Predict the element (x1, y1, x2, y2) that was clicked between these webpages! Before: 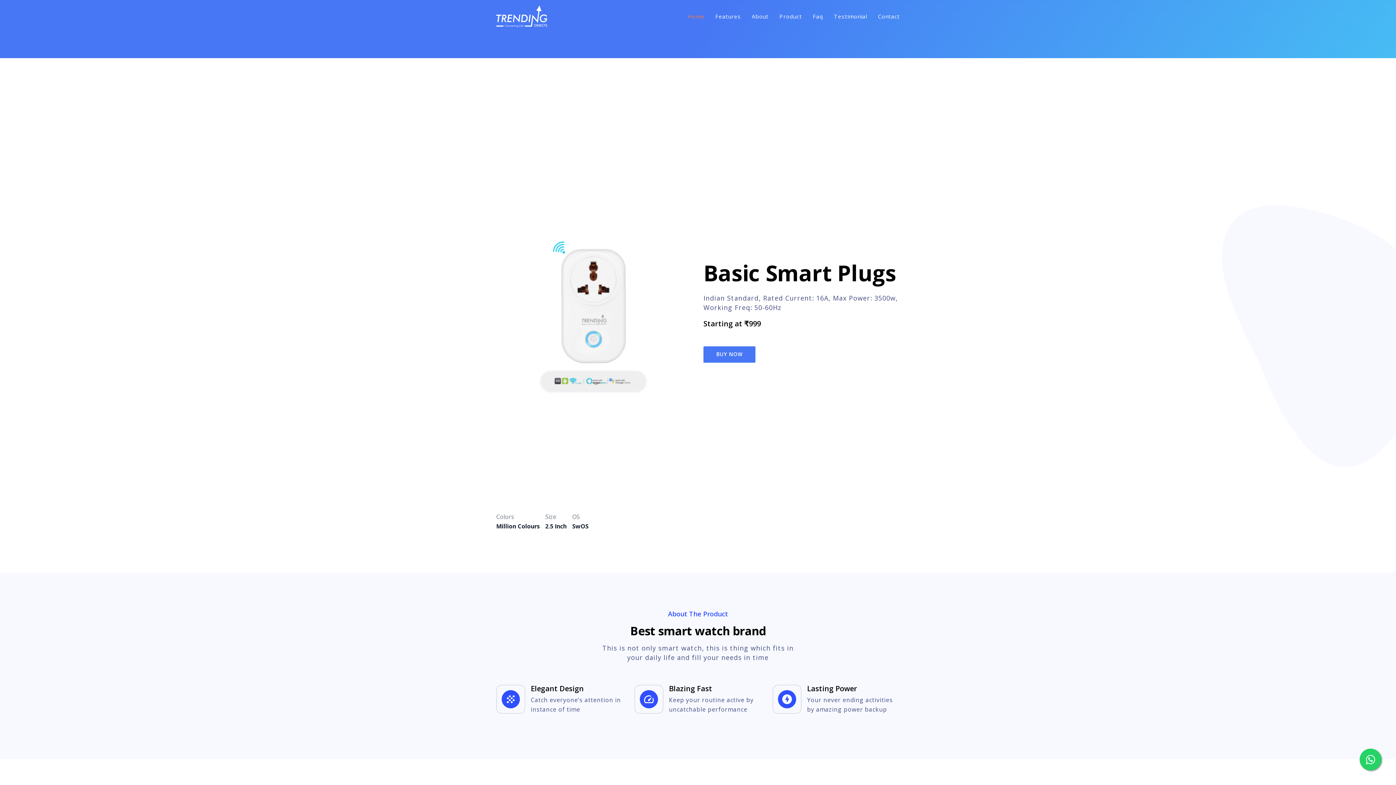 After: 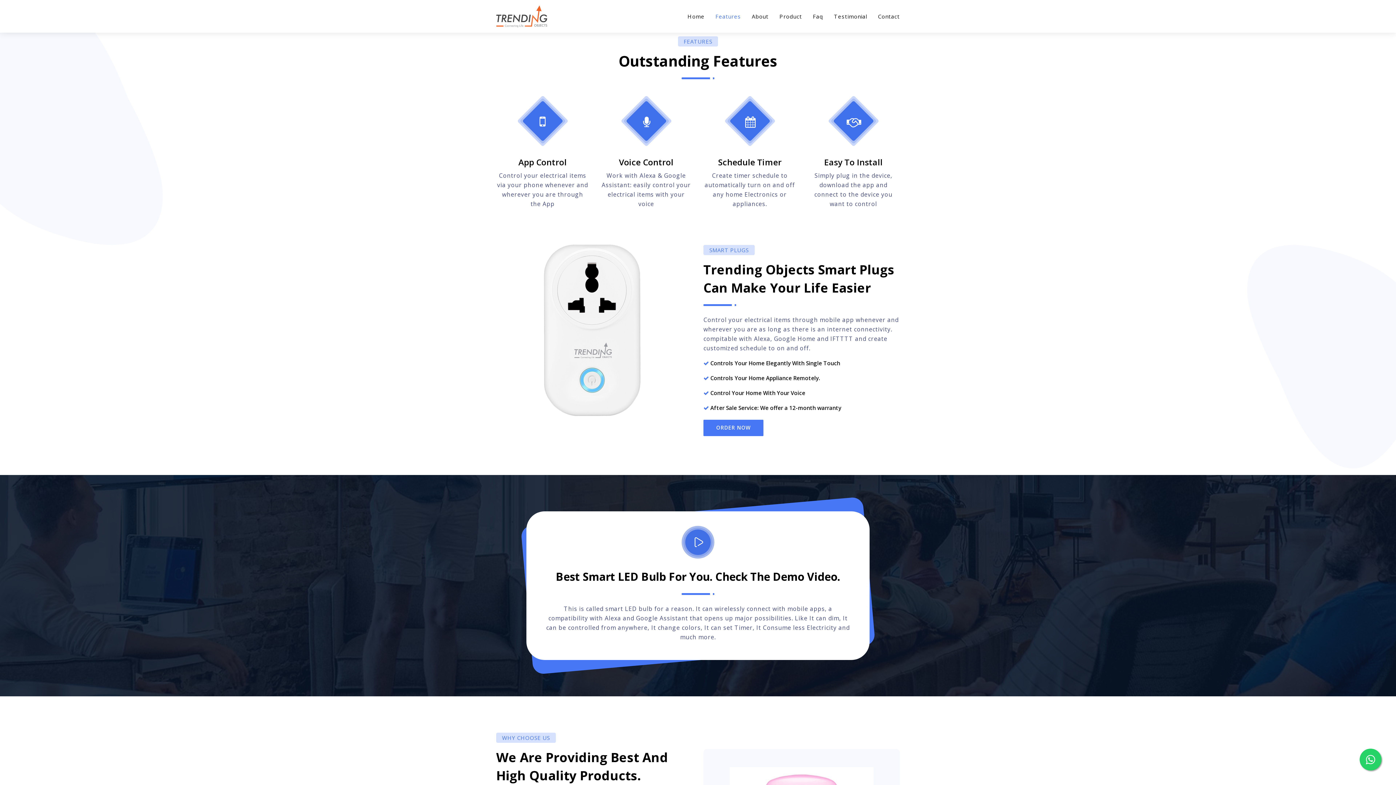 Action: bbox: (715, 11, 741, 21) label: Features